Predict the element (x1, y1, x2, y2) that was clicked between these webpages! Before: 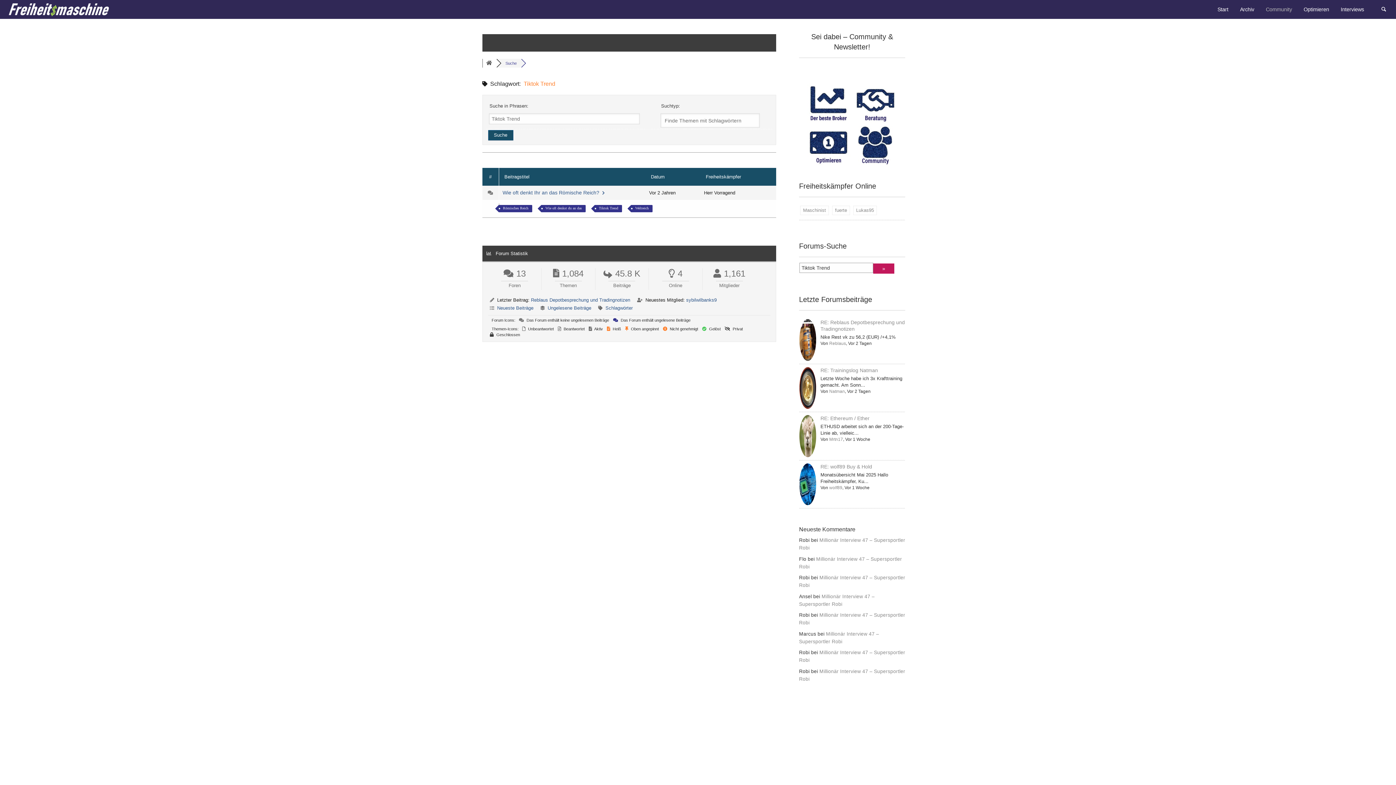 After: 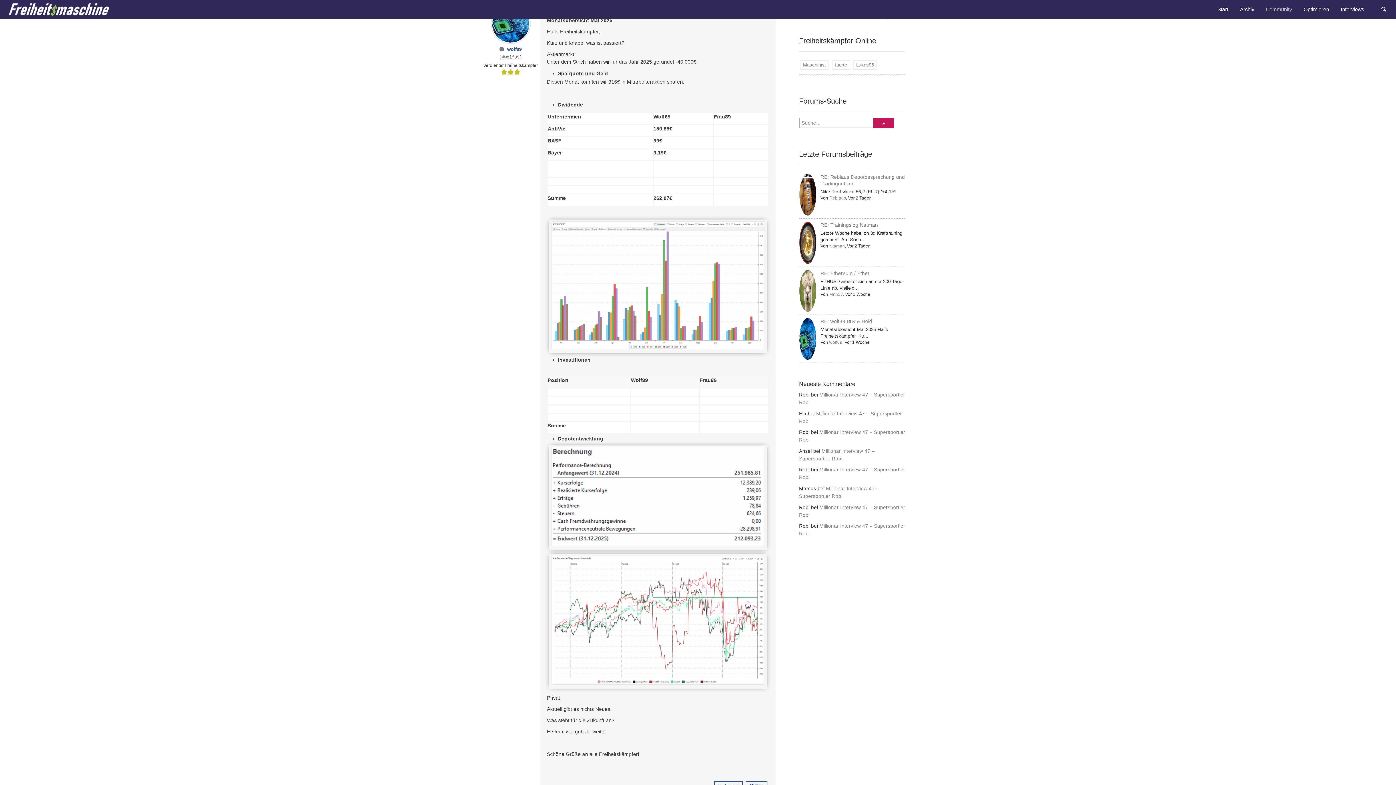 Action: label: RE: wolf89 Buy & Hold bbox: (820, 463, 872, 469)